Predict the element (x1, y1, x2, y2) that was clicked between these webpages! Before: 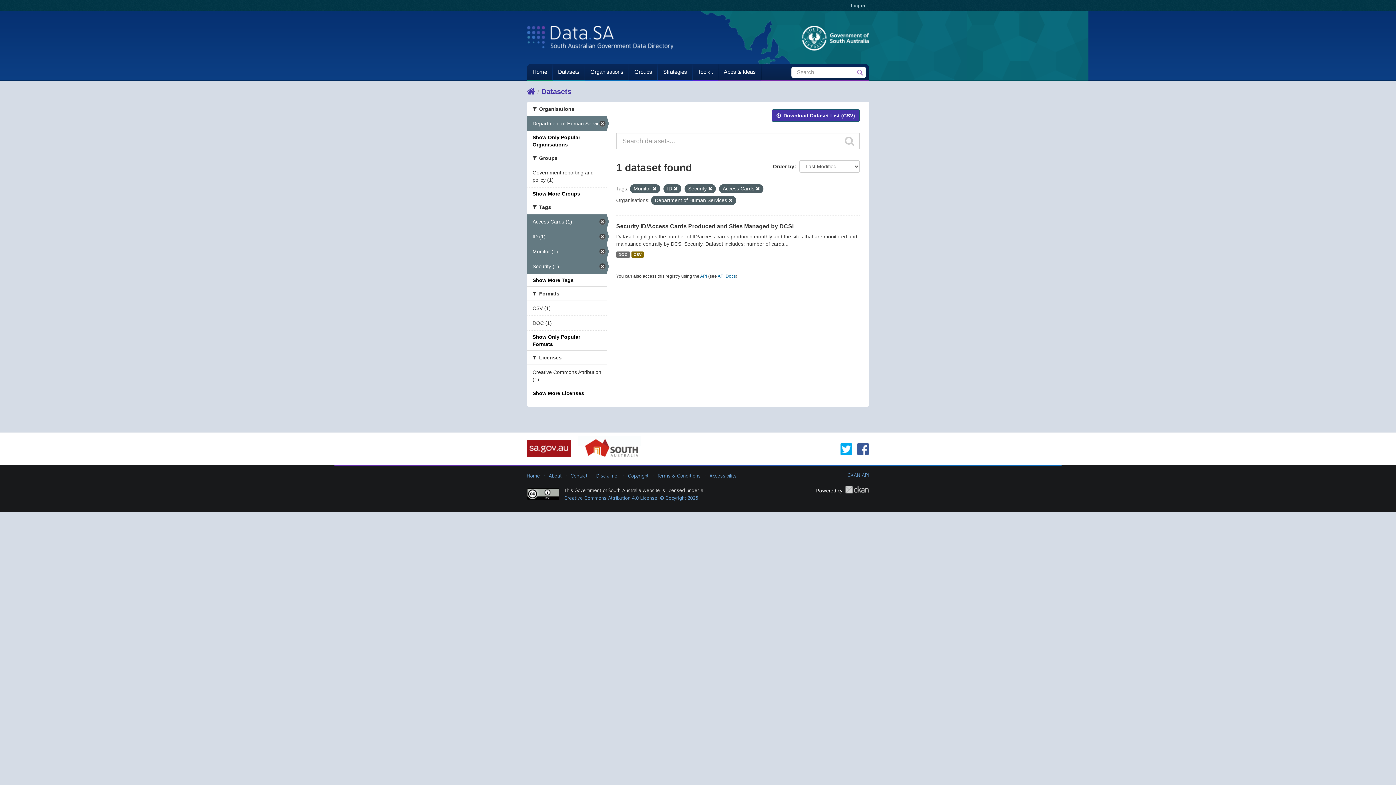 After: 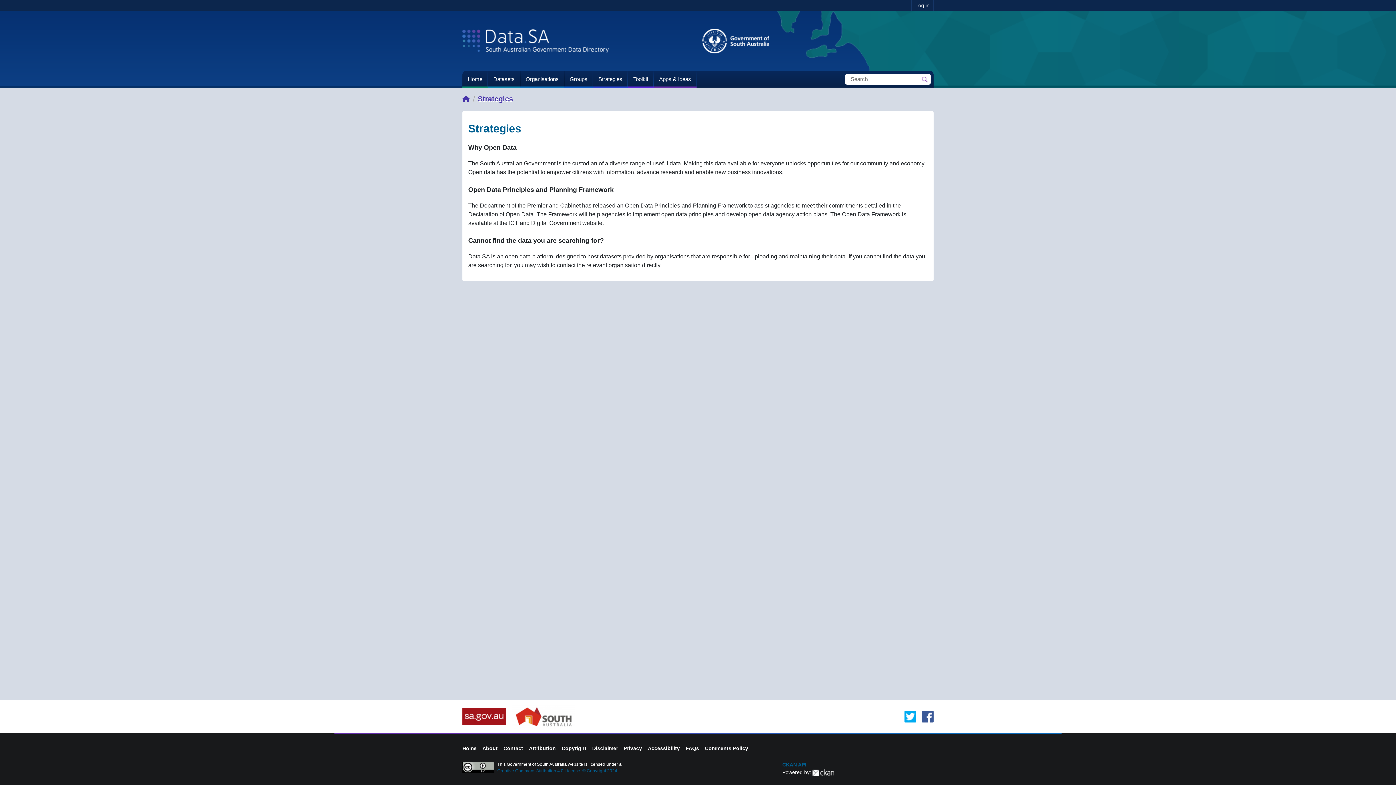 Action: label: Strategies bbox: (657, 64, 692, 81)